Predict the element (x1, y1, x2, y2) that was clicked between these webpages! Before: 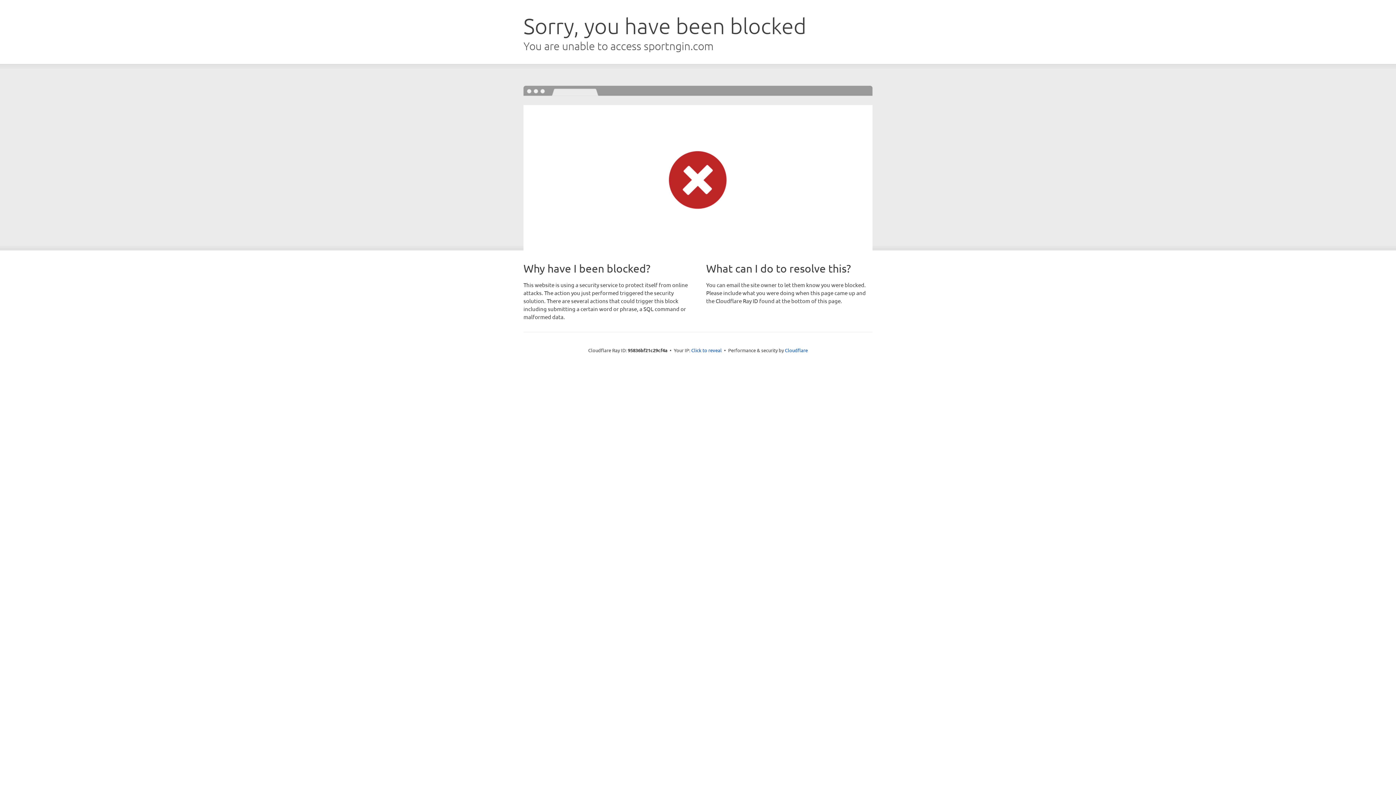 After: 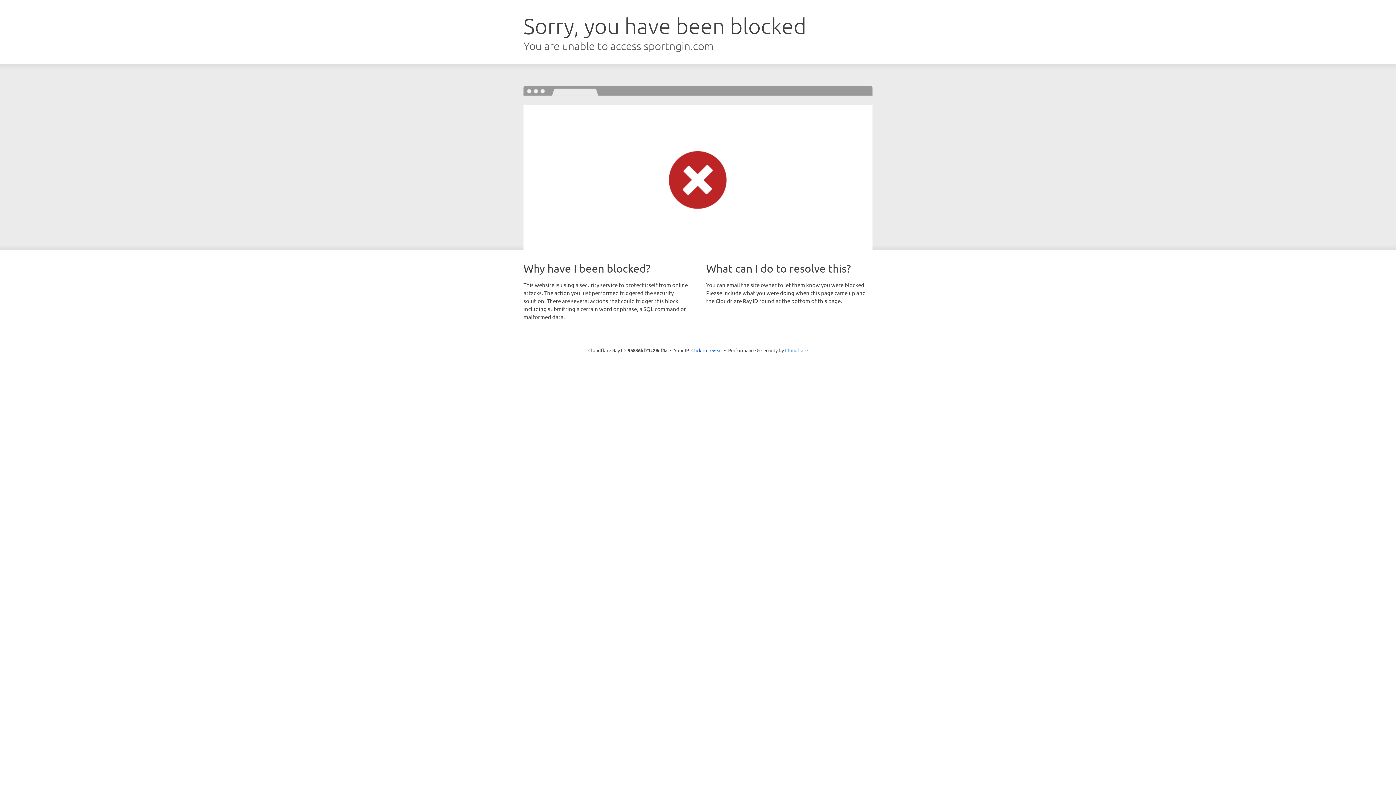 Action: label: Cloudflare bbox: (785, 347, 808, 353)